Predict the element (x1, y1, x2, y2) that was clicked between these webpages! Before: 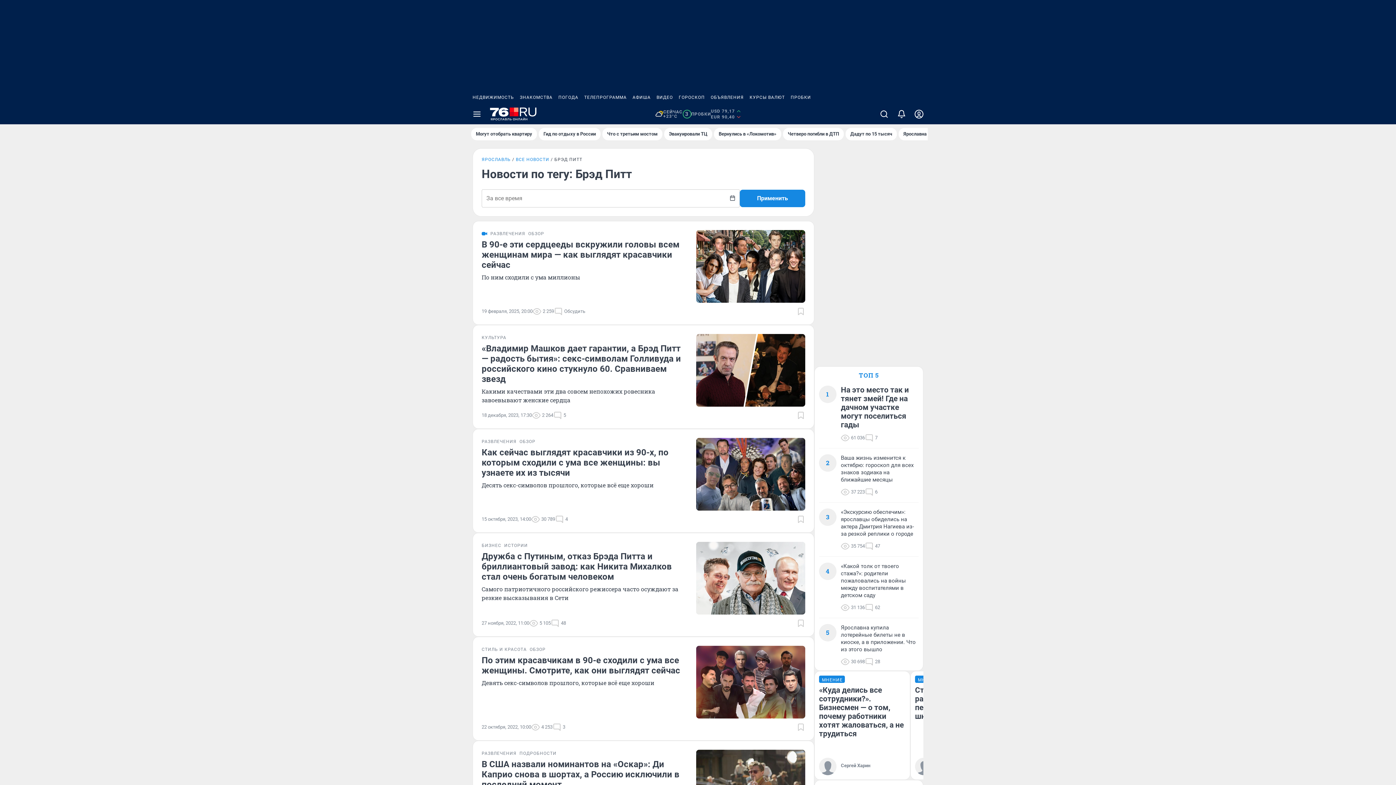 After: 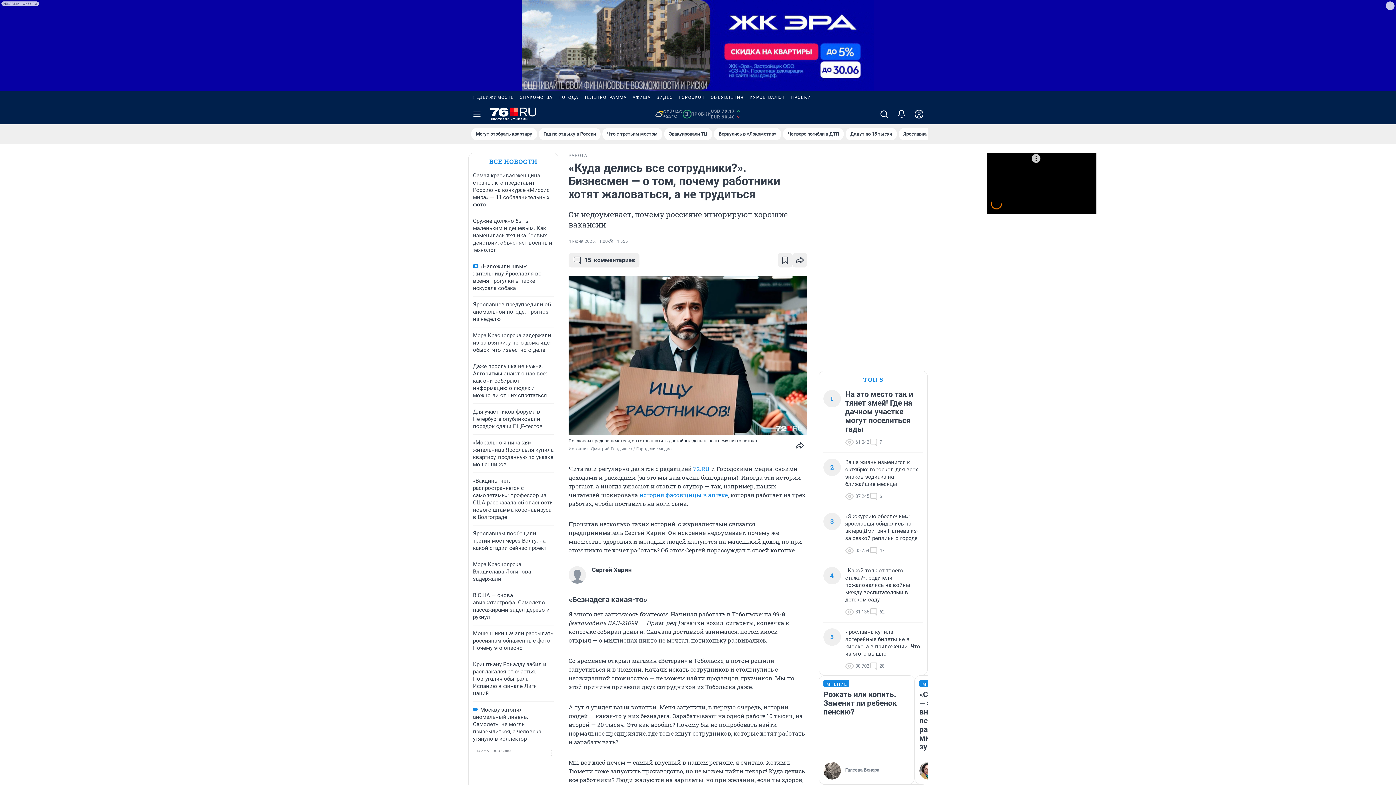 Action: label: МНЕНИЕ
«Куда делись все сотрудники?». Бизнесмен — о том, почему работники хотят жаловаться, а не трудиться bbox: (819, 676, 905, 758)